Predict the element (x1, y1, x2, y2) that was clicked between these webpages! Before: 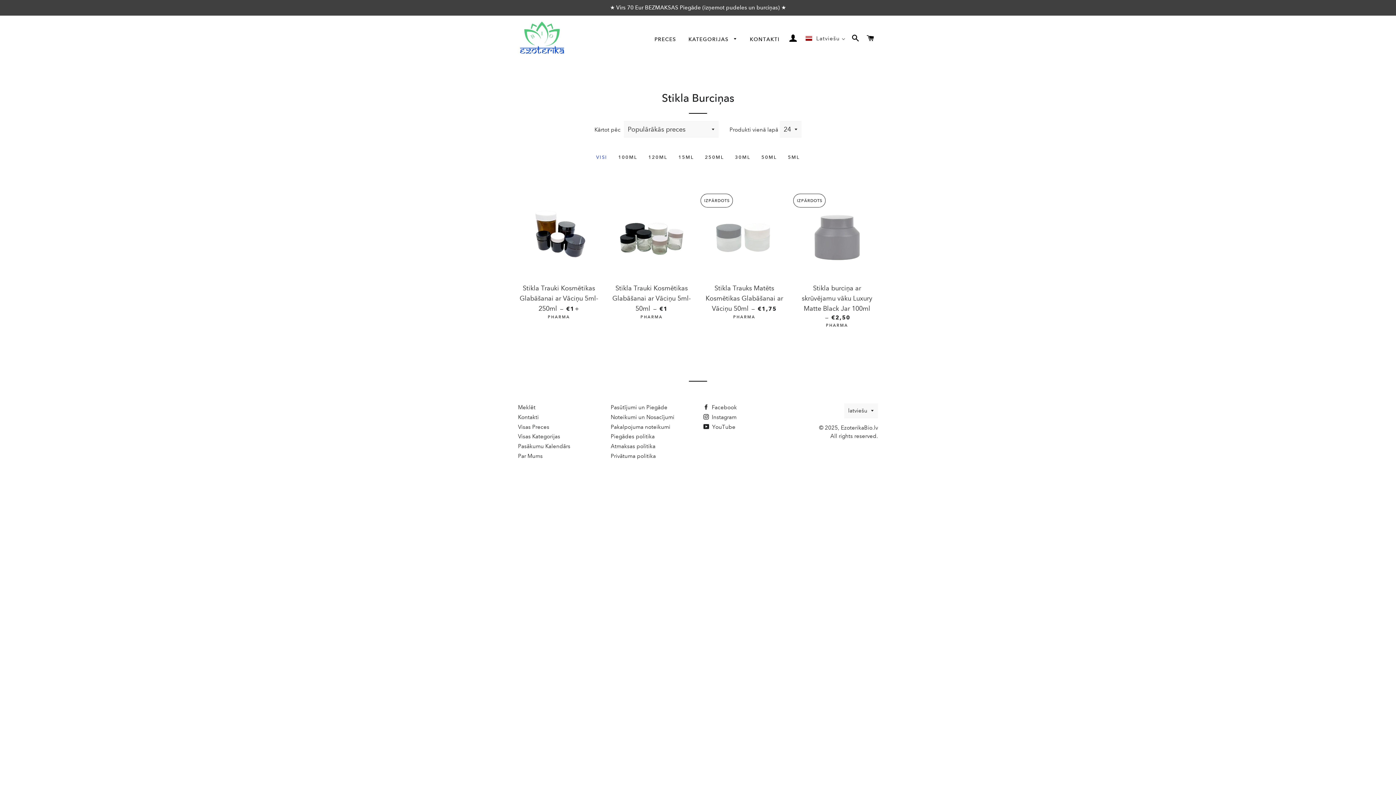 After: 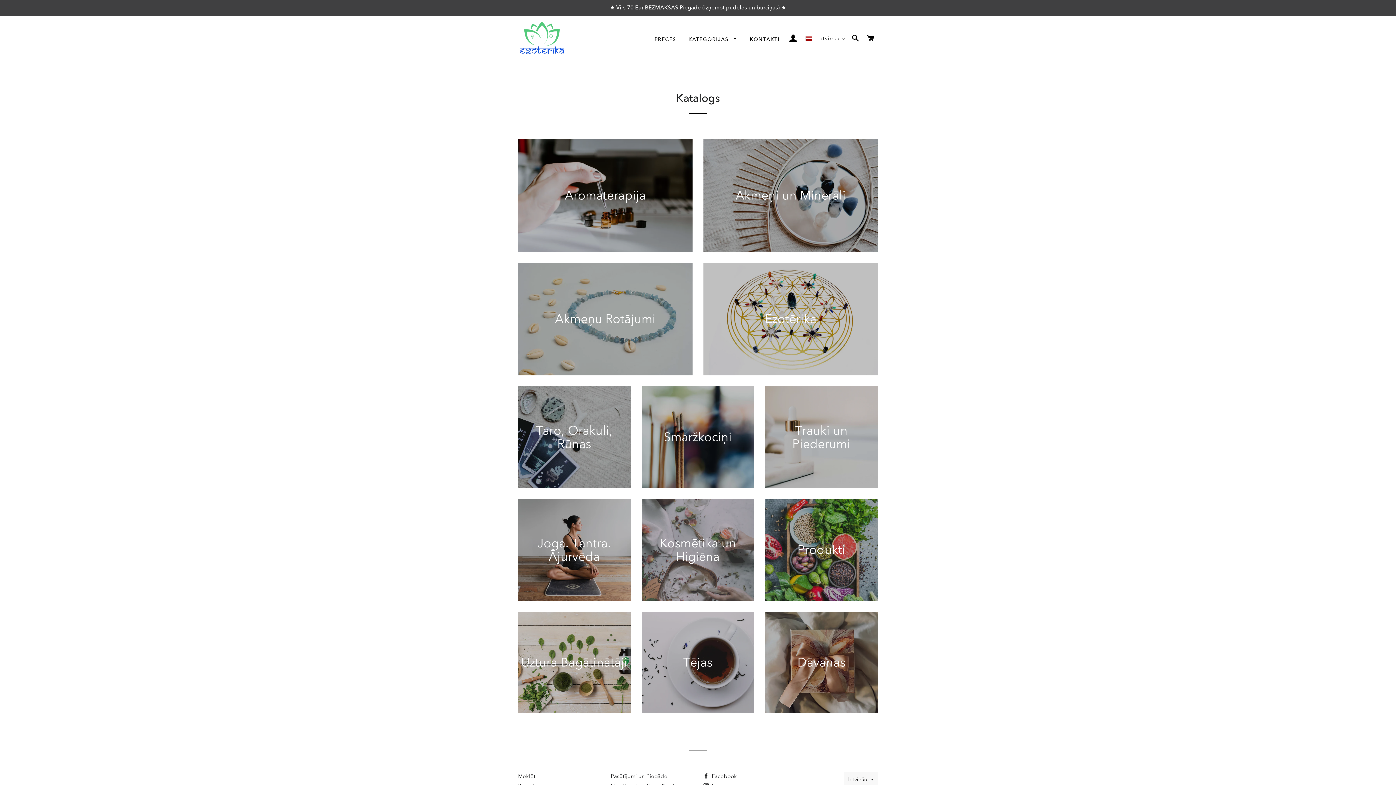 Action: label: KATEGORIJAS  bbox: (683, 30, 743, 48)